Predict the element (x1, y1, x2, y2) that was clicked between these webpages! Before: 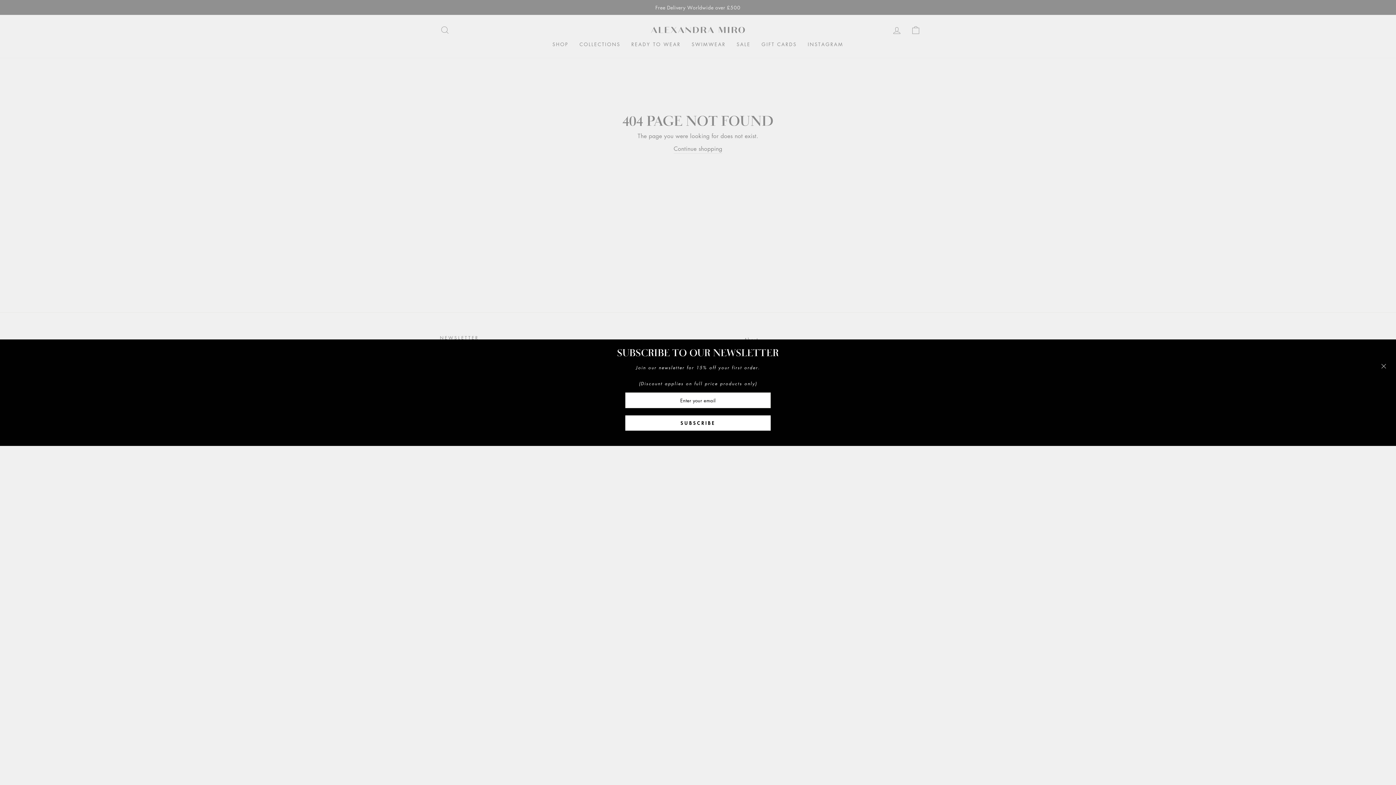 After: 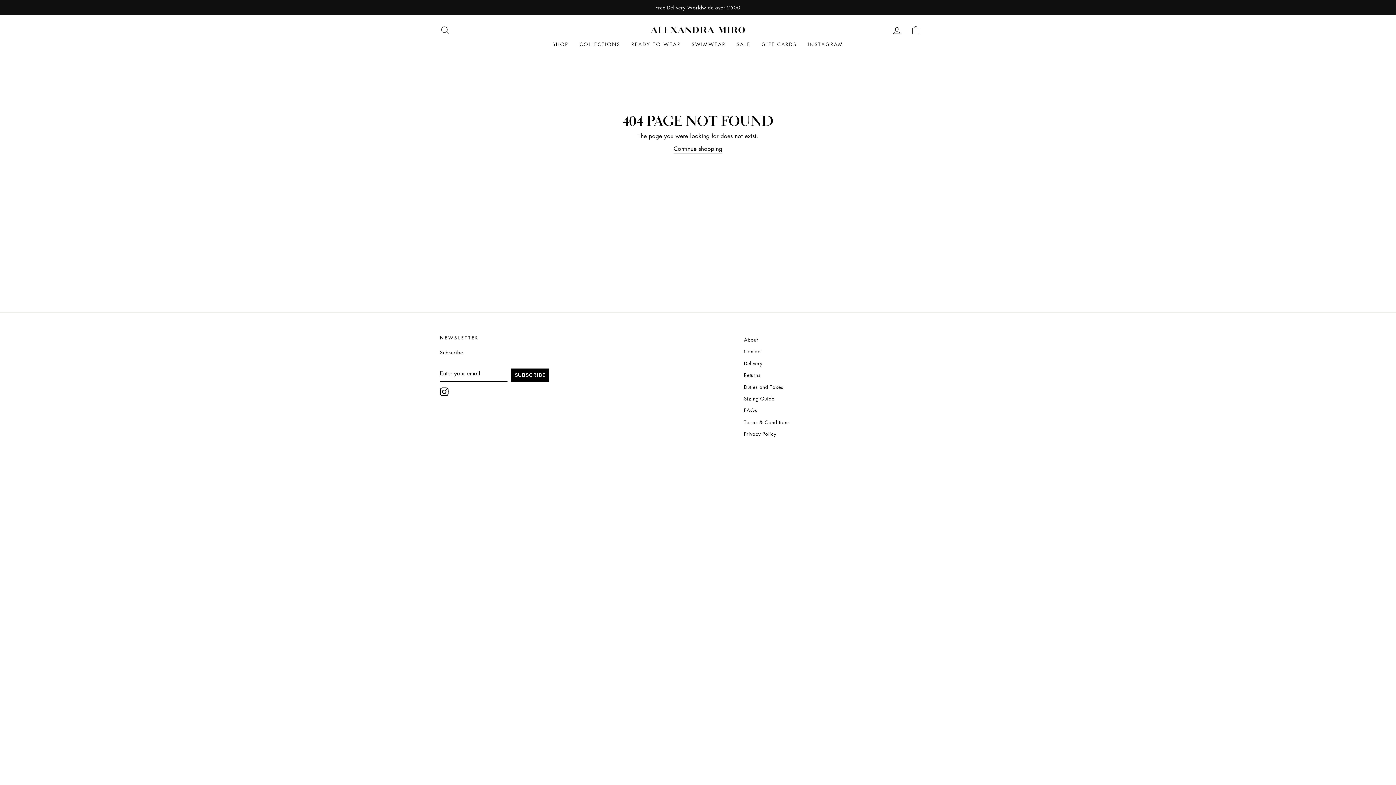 Action: bbox: (617, 447, 779, 457) label: Close